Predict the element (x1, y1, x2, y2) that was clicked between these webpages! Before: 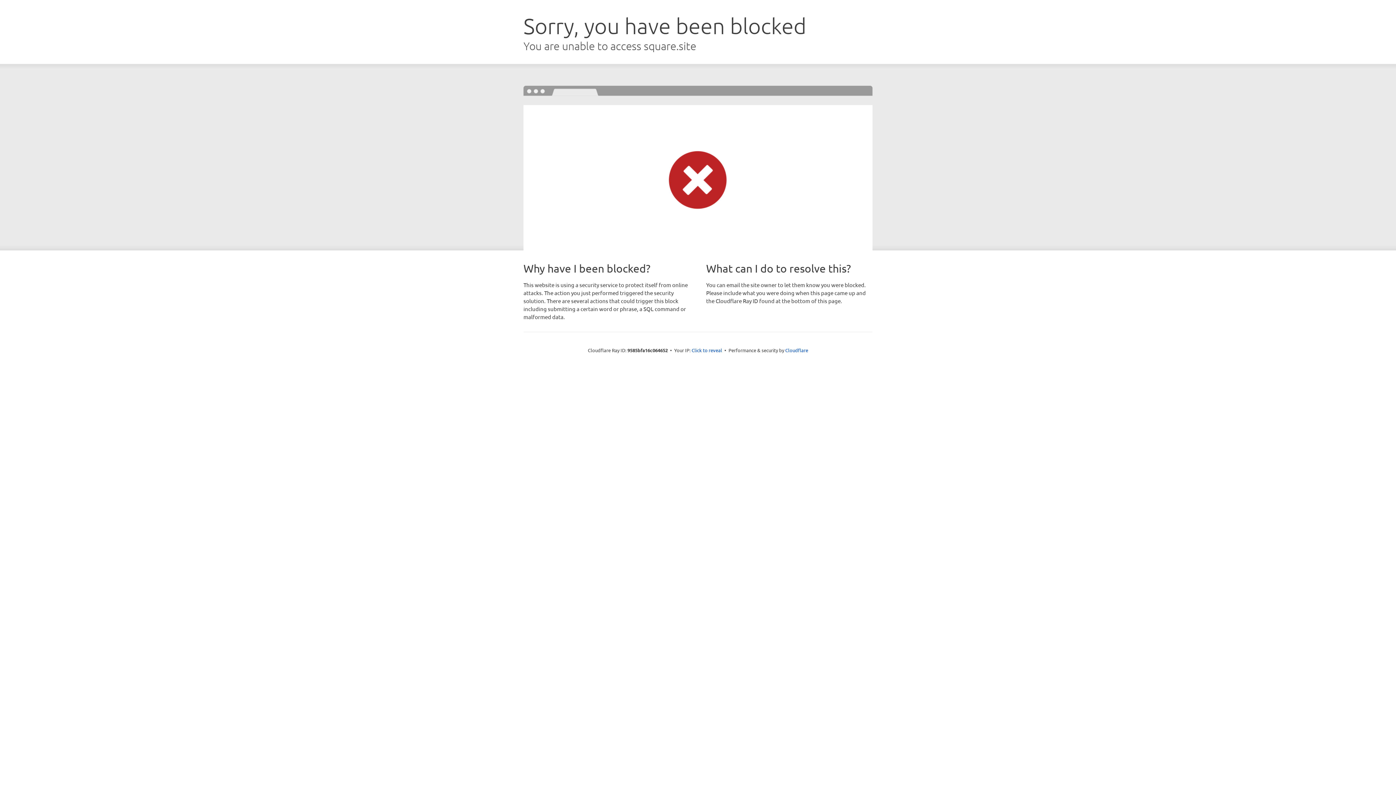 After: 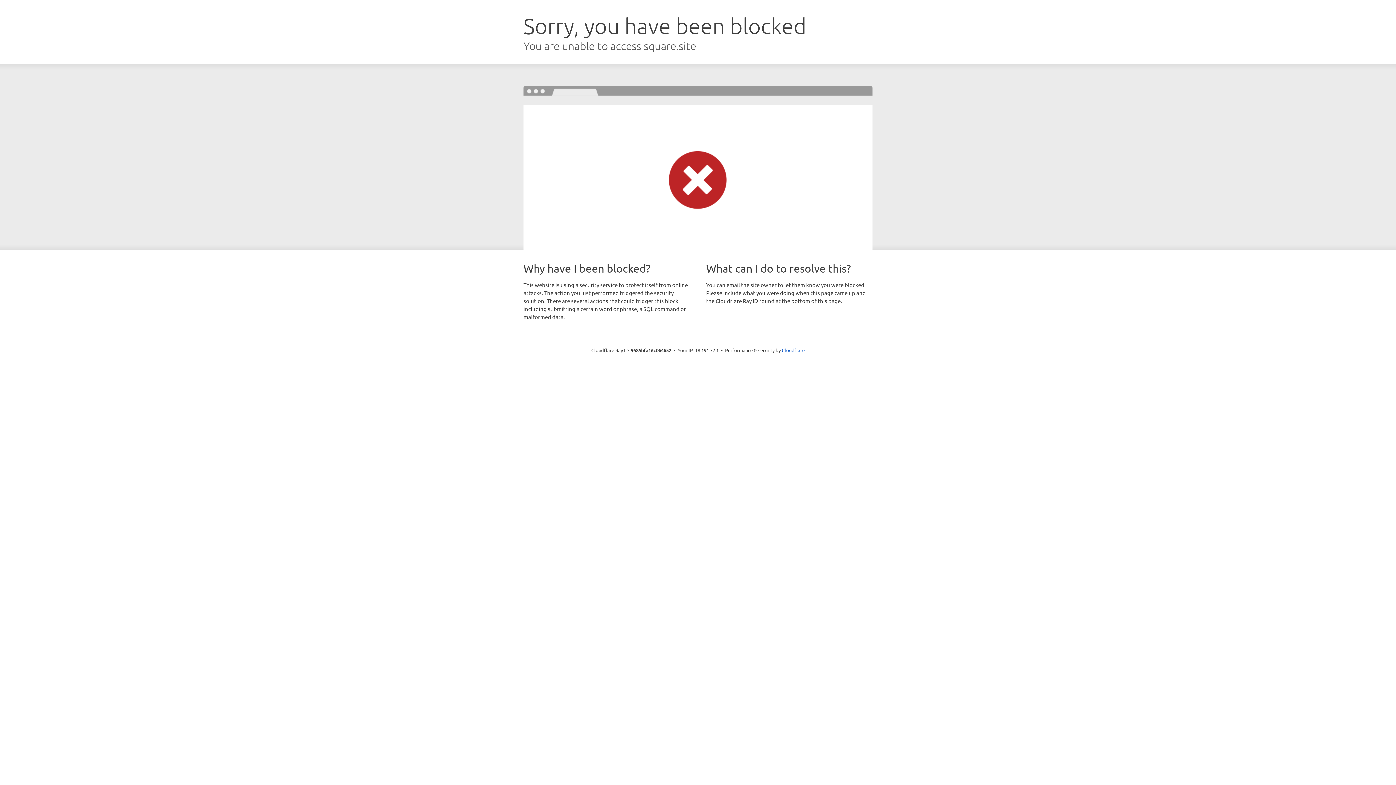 Action: label: Click to reveal bbox: (691, 346, 722, 353)